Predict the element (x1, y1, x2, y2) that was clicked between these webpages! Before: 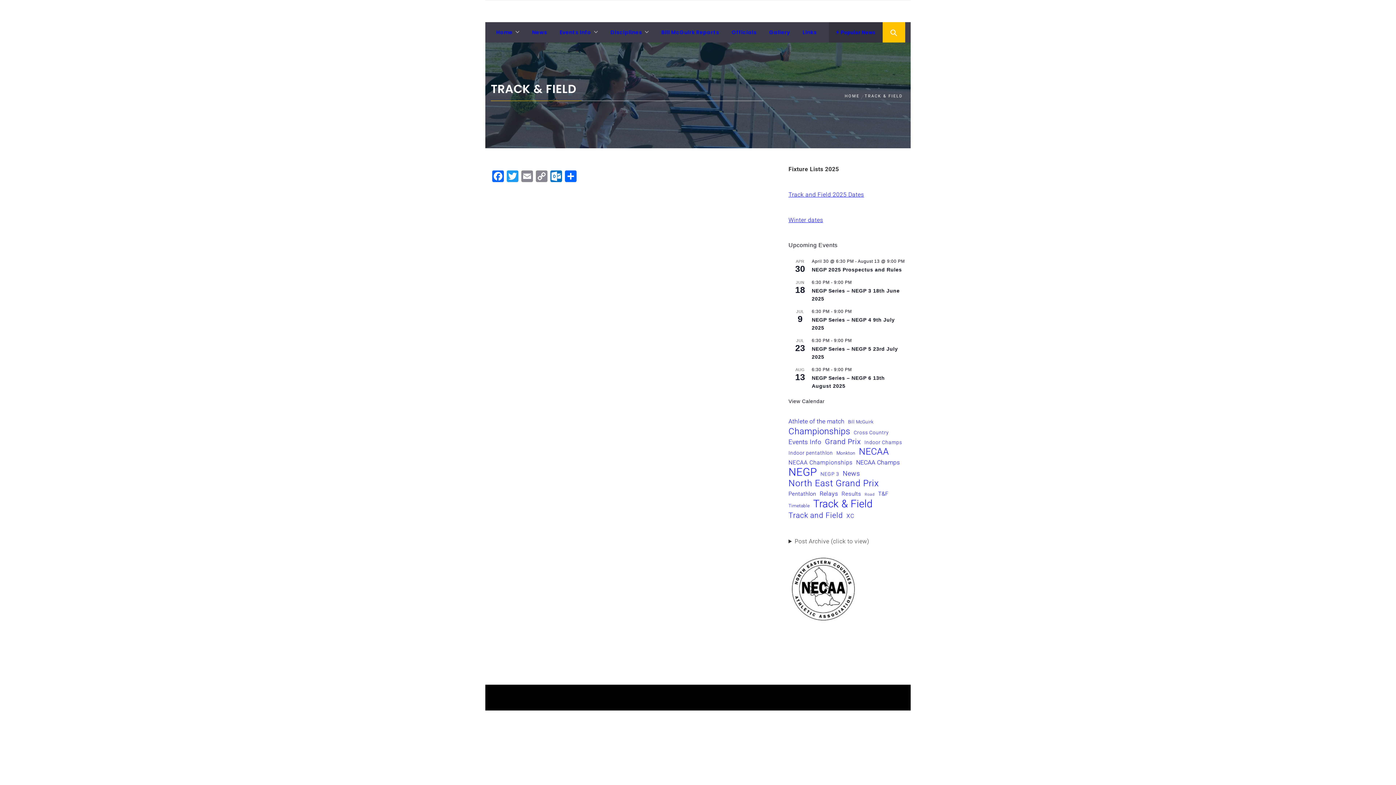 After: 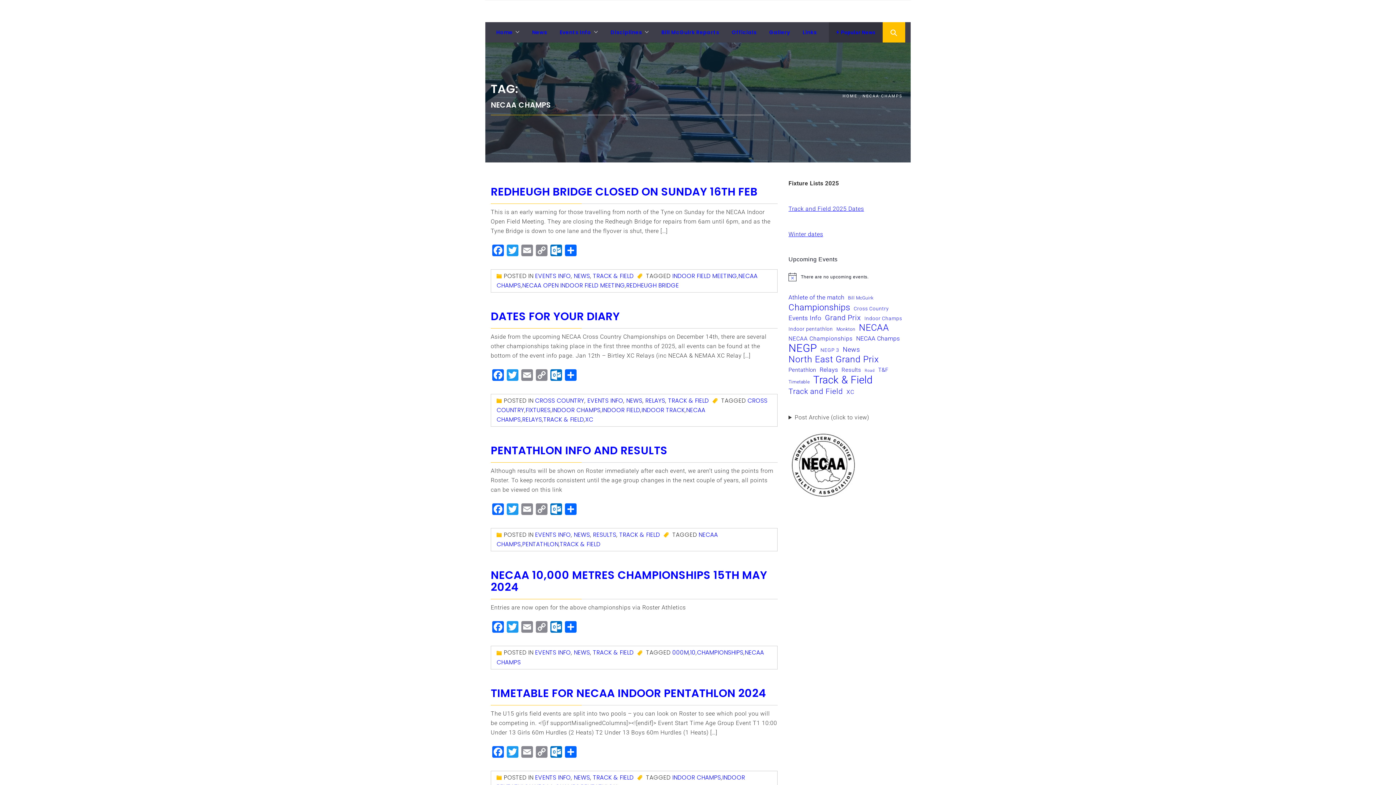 Action: bbox: (856, 458, 900, 467) label: NECAA Champs (8 items)